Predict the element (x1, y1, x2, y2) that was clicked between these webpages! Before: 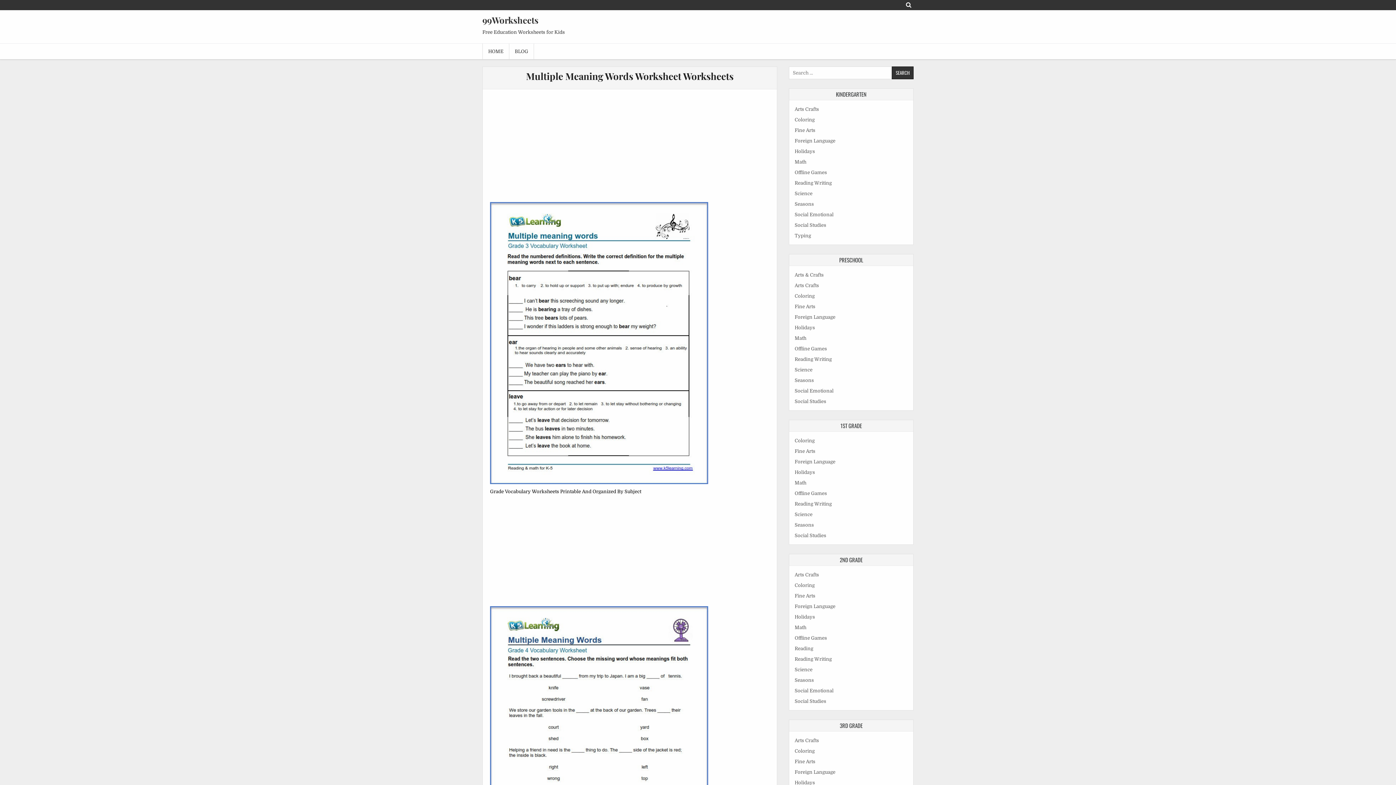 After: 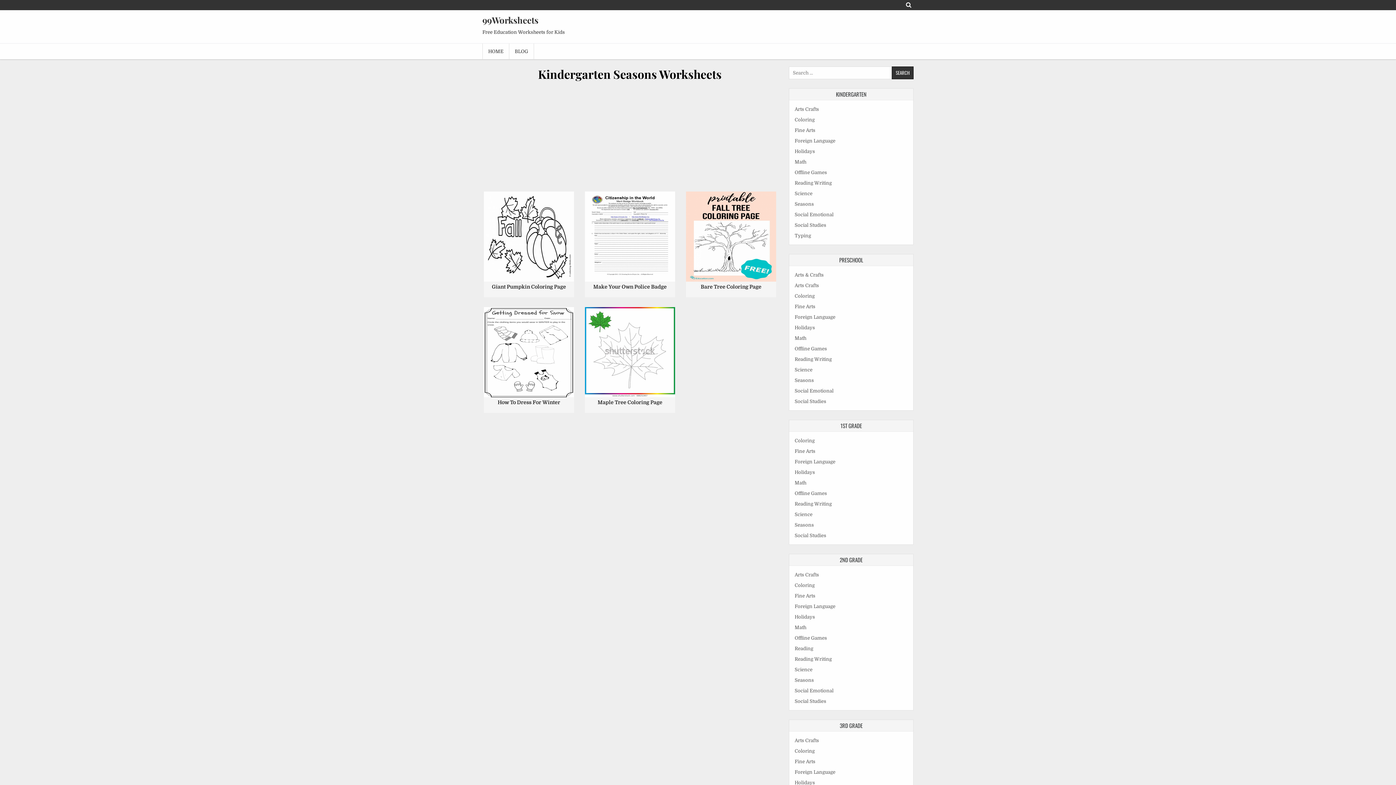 Action: label: Seasons bbox: (794, 201, 814, 206)